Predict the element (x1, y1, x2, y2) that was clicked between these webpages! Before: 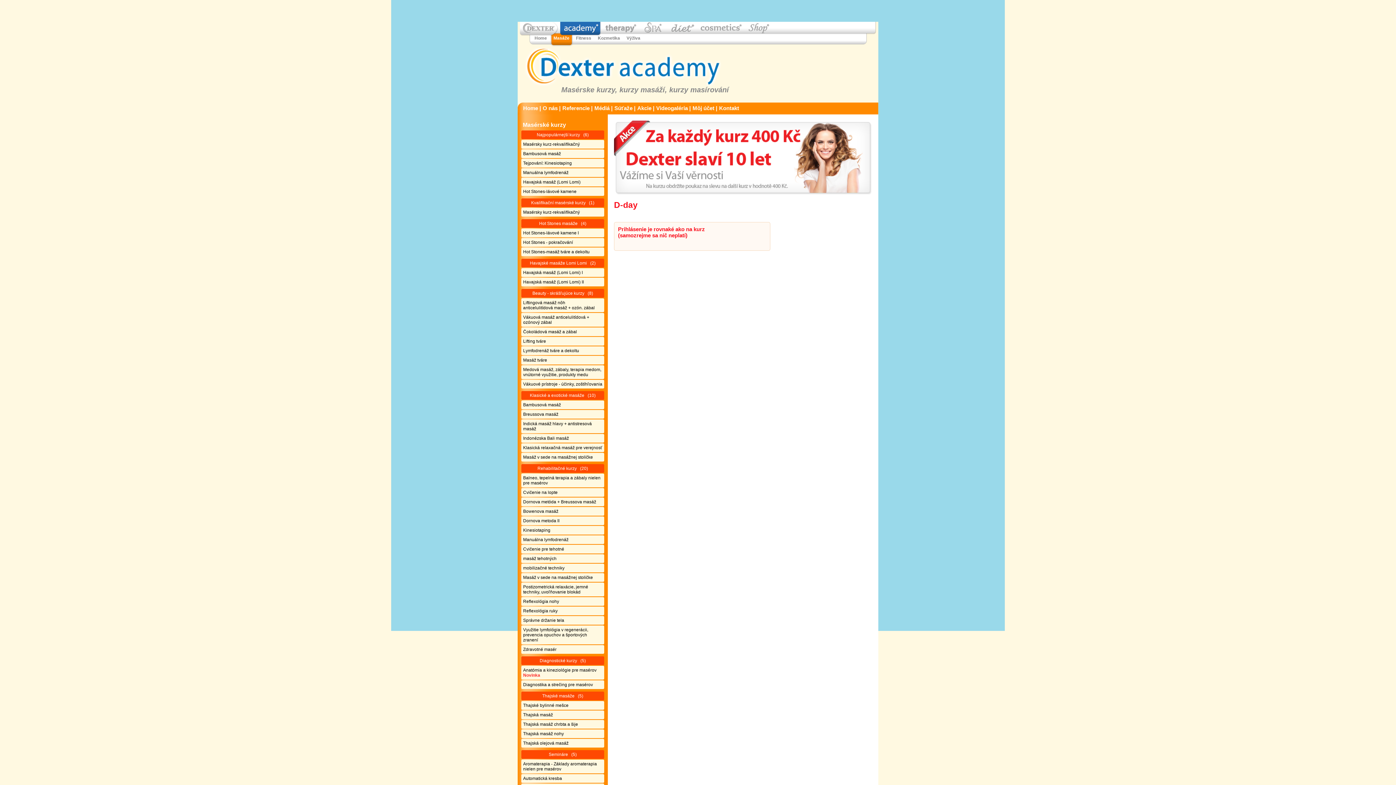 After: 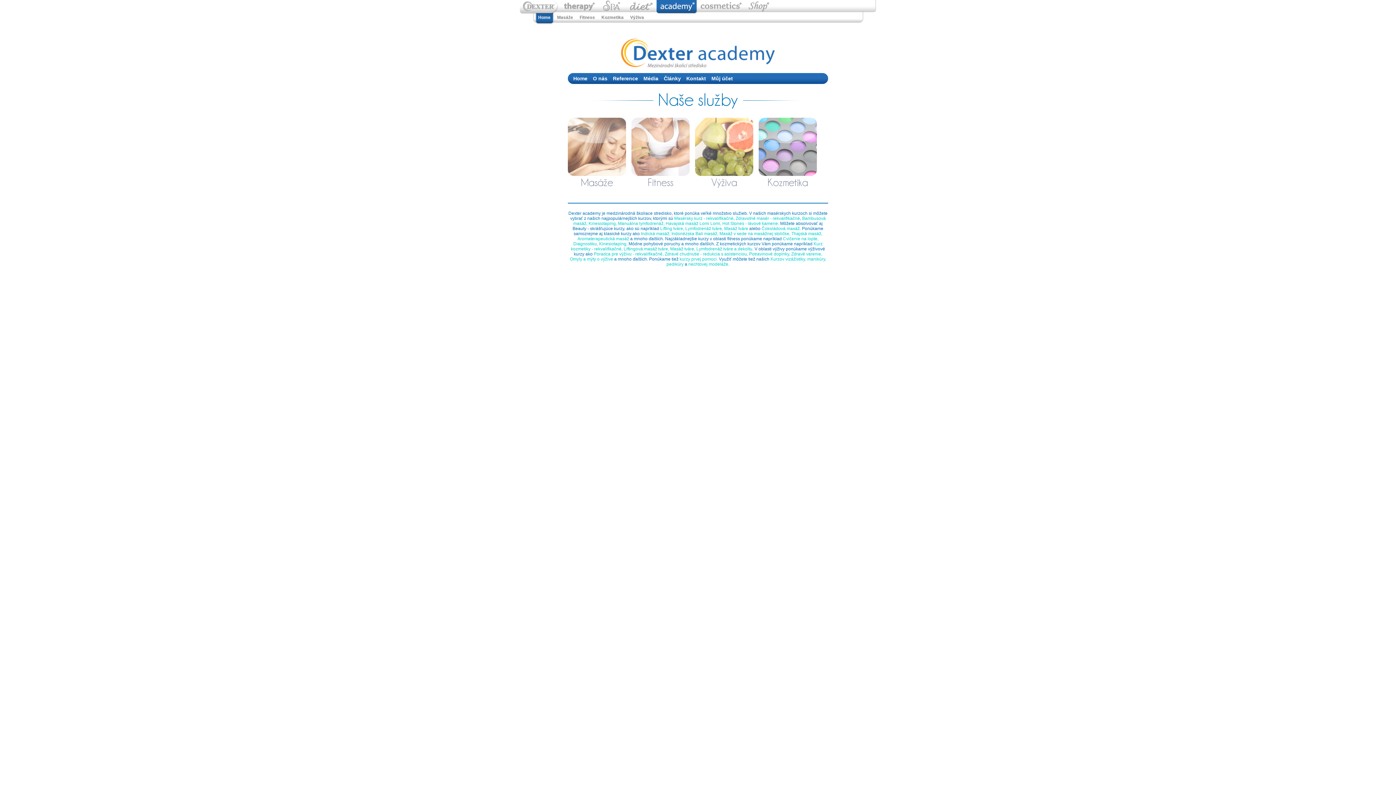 Action: label: Home bbox: (532, 33, 549, 45)